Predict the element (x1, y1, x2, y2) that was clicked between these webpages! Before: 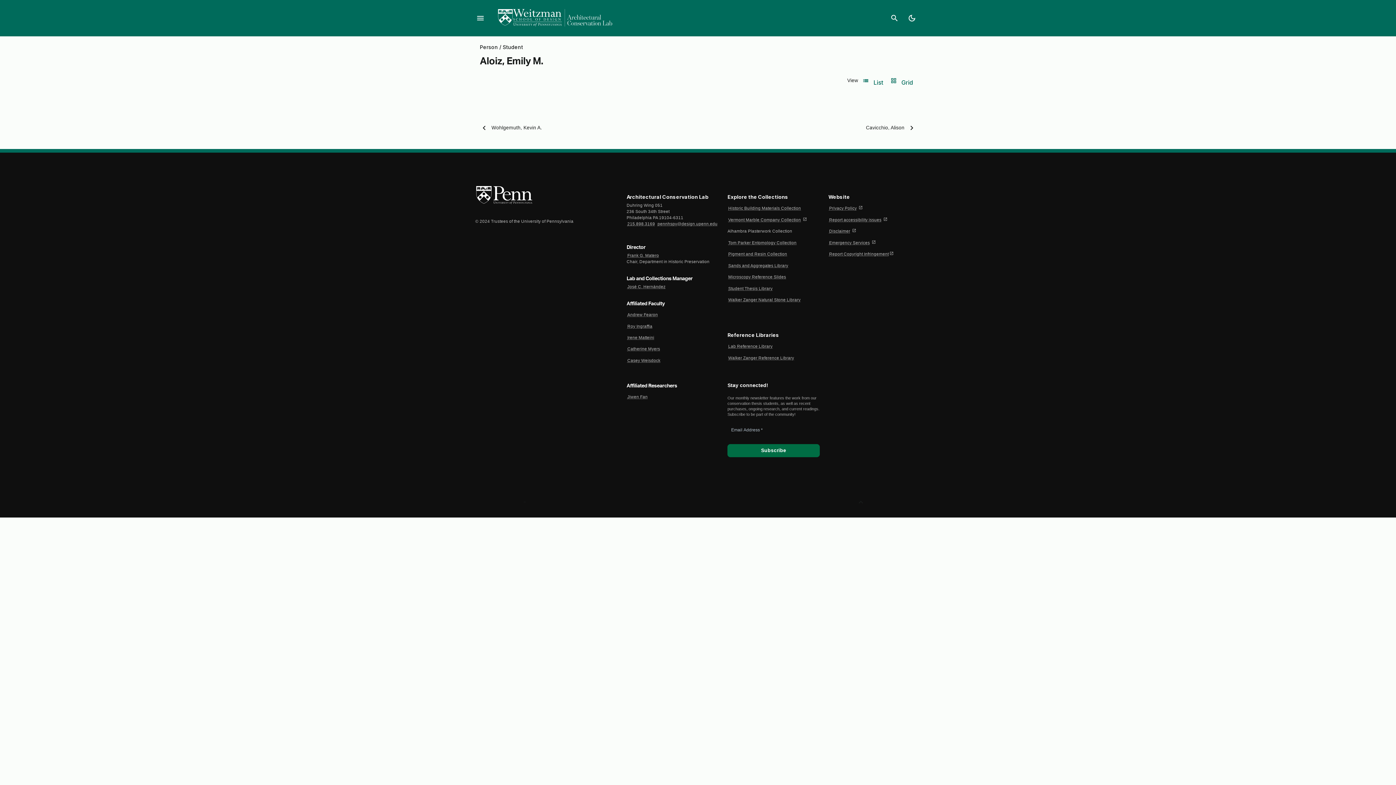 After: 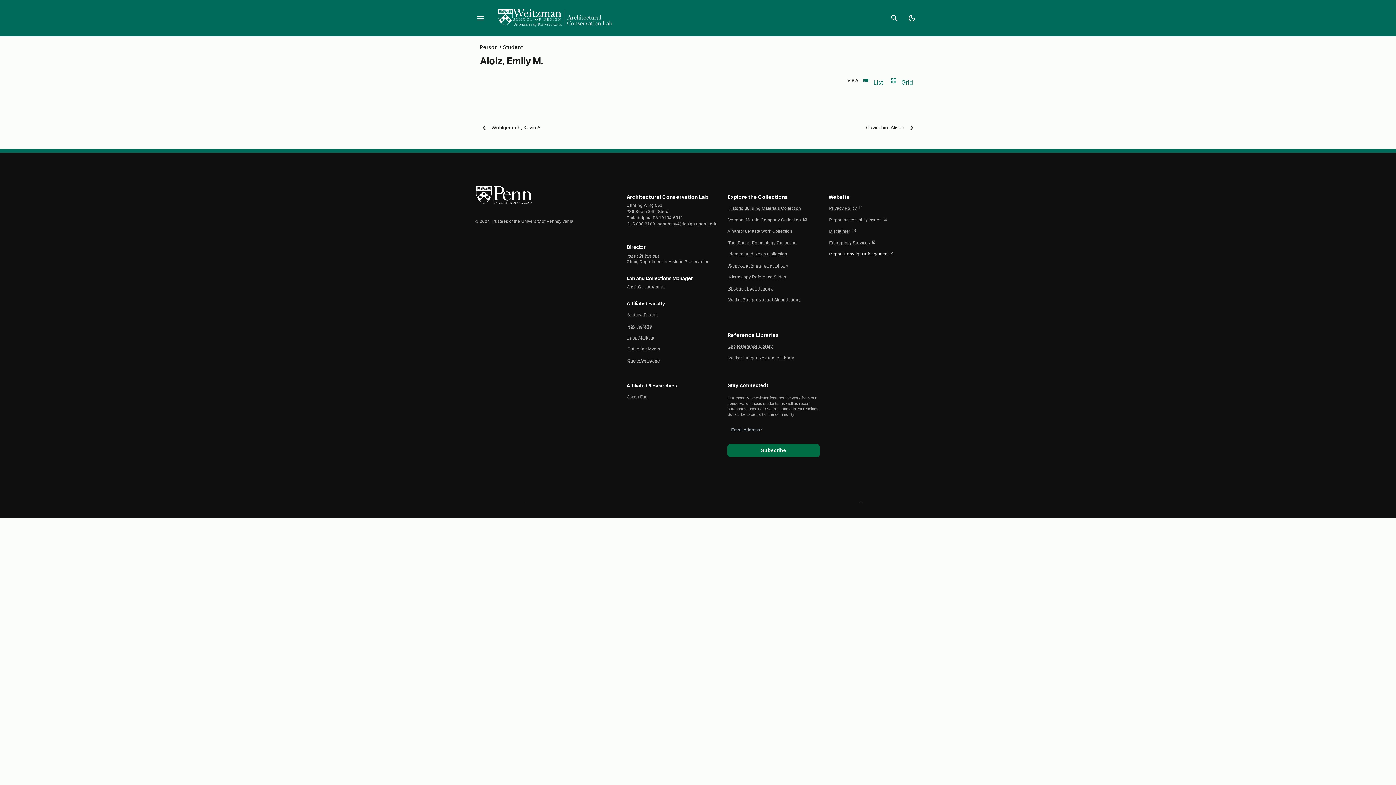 Action: label: Report Copyright Infringement bbox: (829, 252, 889, 256)